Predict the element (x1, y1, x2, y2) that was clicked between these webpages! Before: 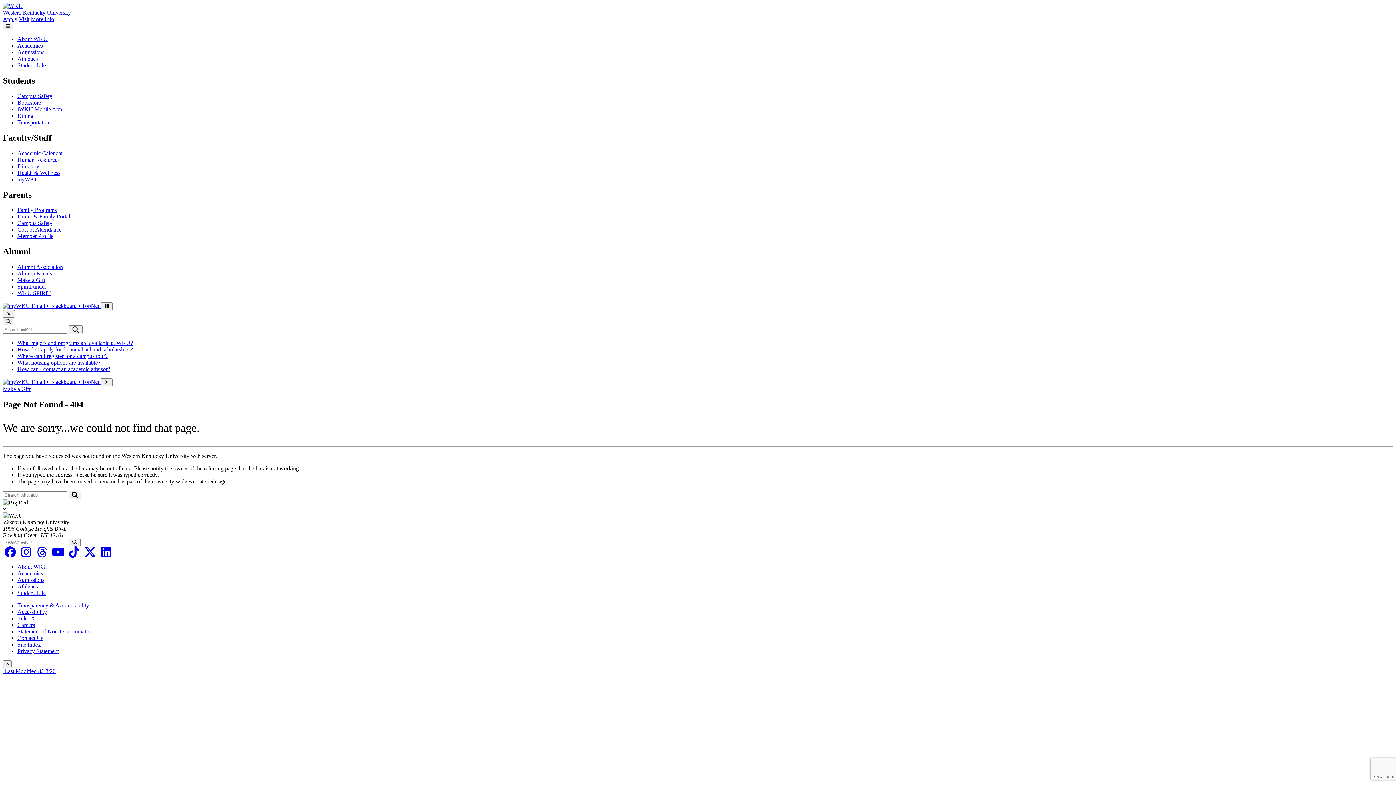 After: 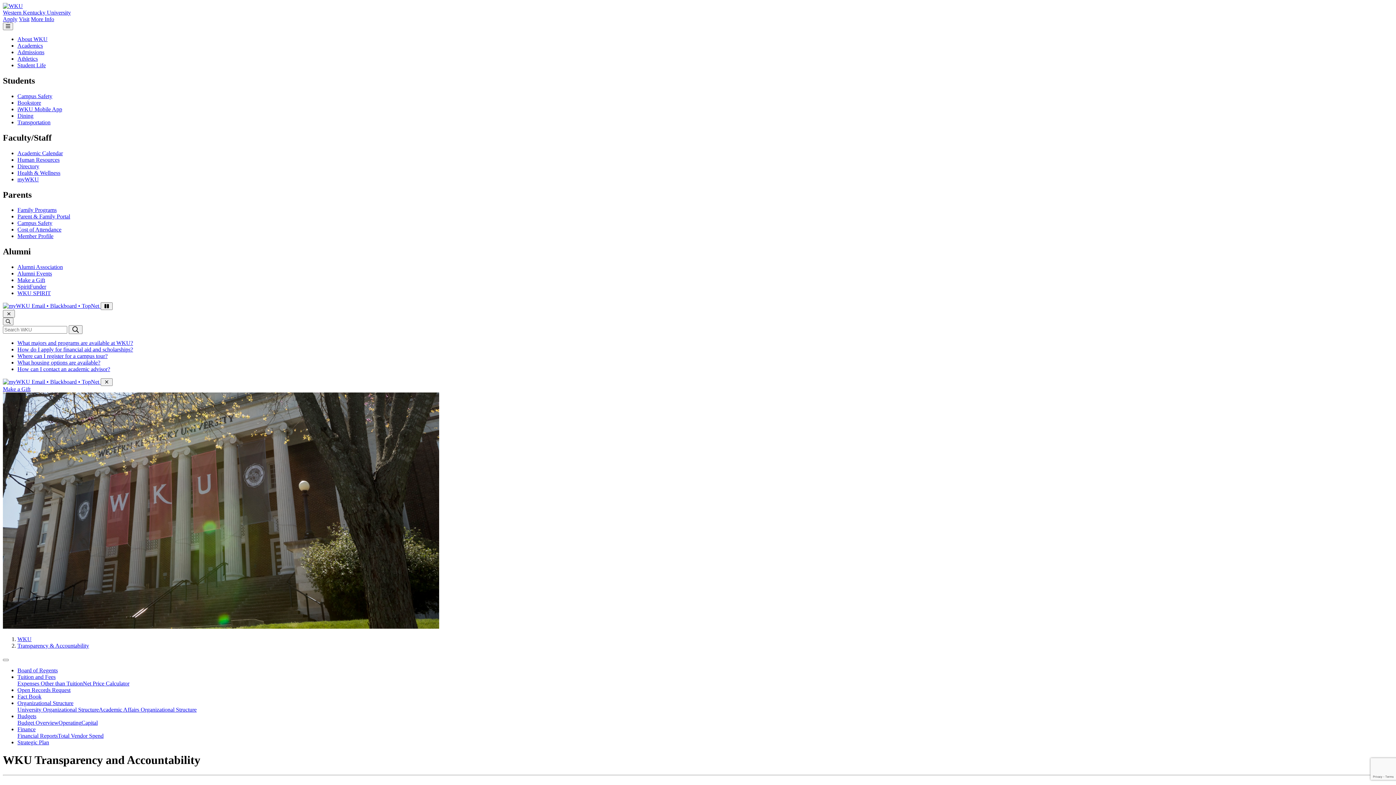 Action: label: Transparency & Accountability bbox: (17, 602, 89, 608)